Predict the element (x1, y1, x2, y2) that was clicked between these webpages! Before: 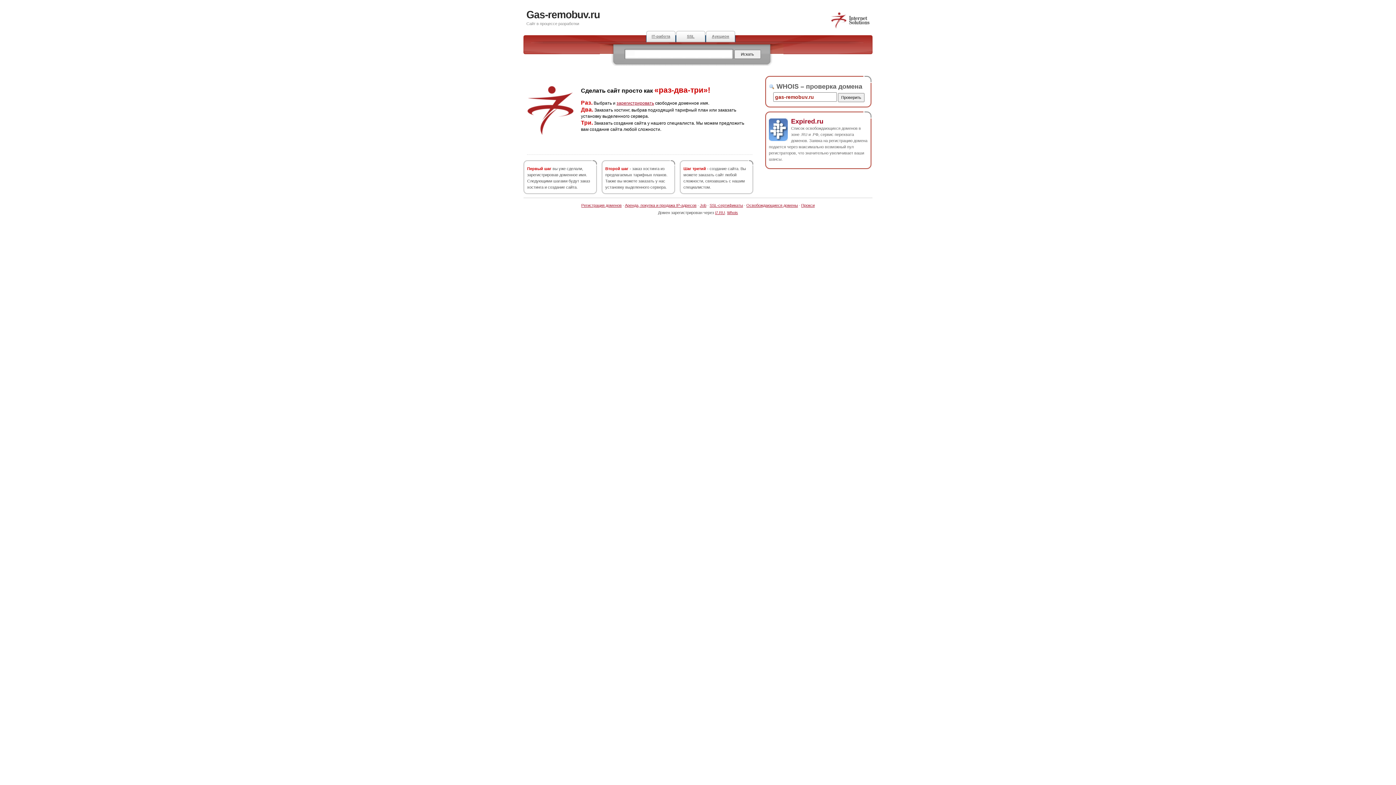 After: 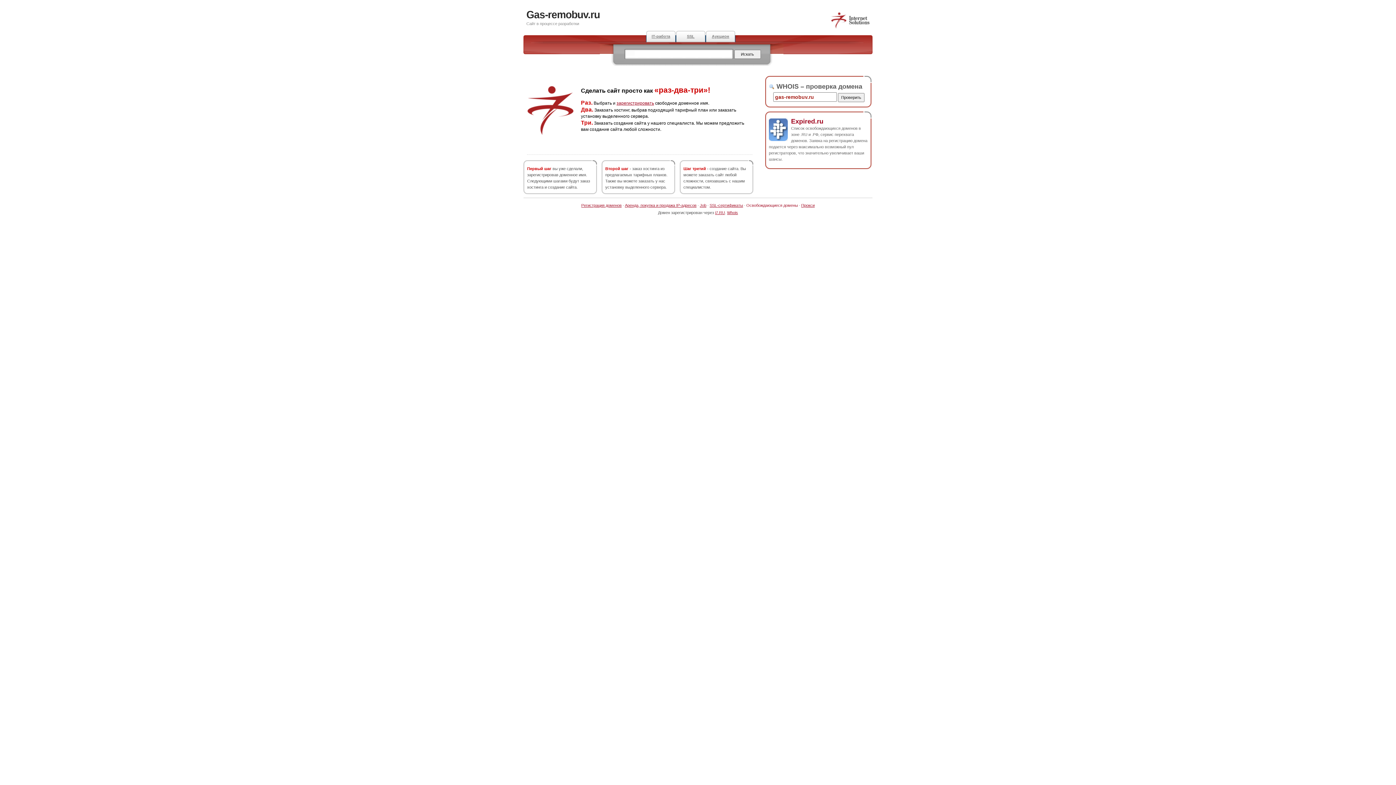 Action: bbox: (746, 203, 798, 207) label: Освобождающиеся домены